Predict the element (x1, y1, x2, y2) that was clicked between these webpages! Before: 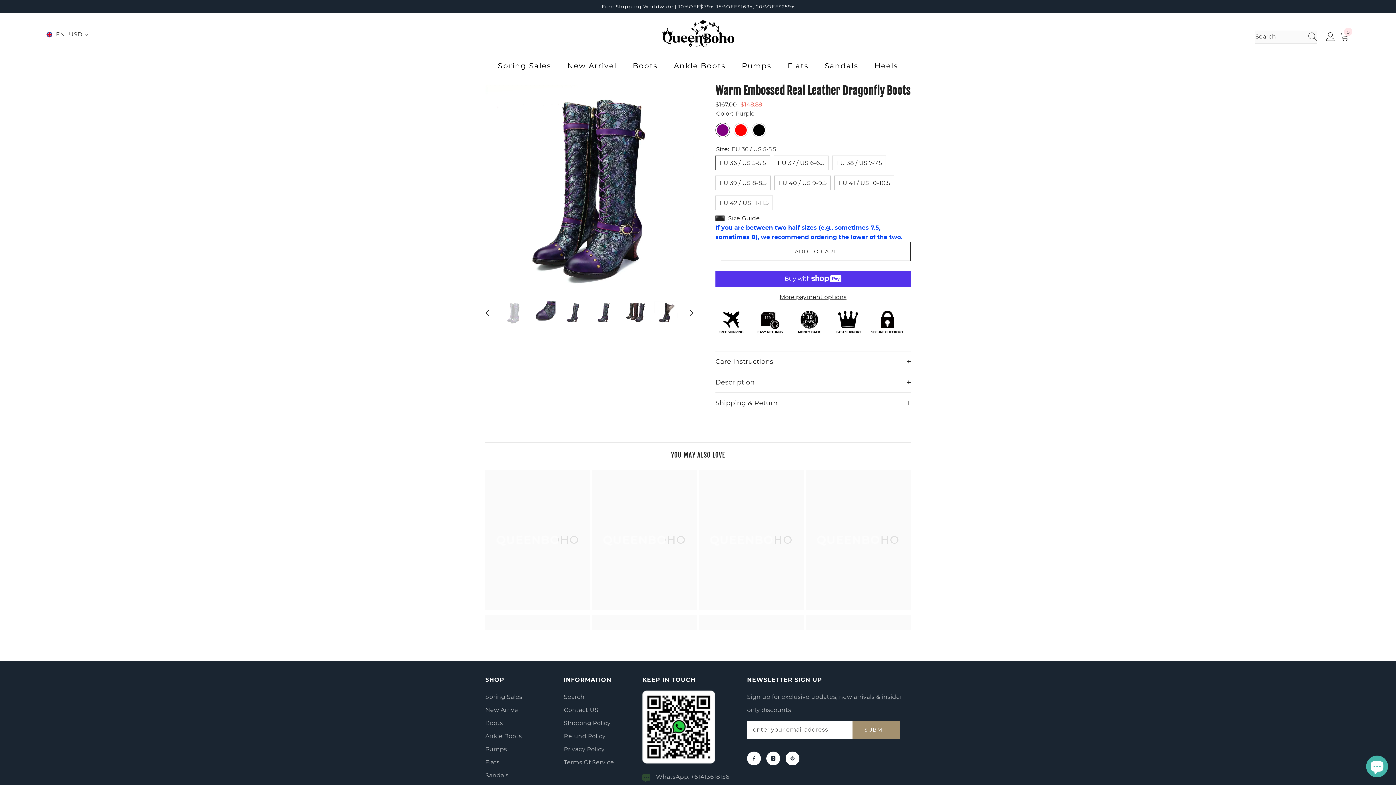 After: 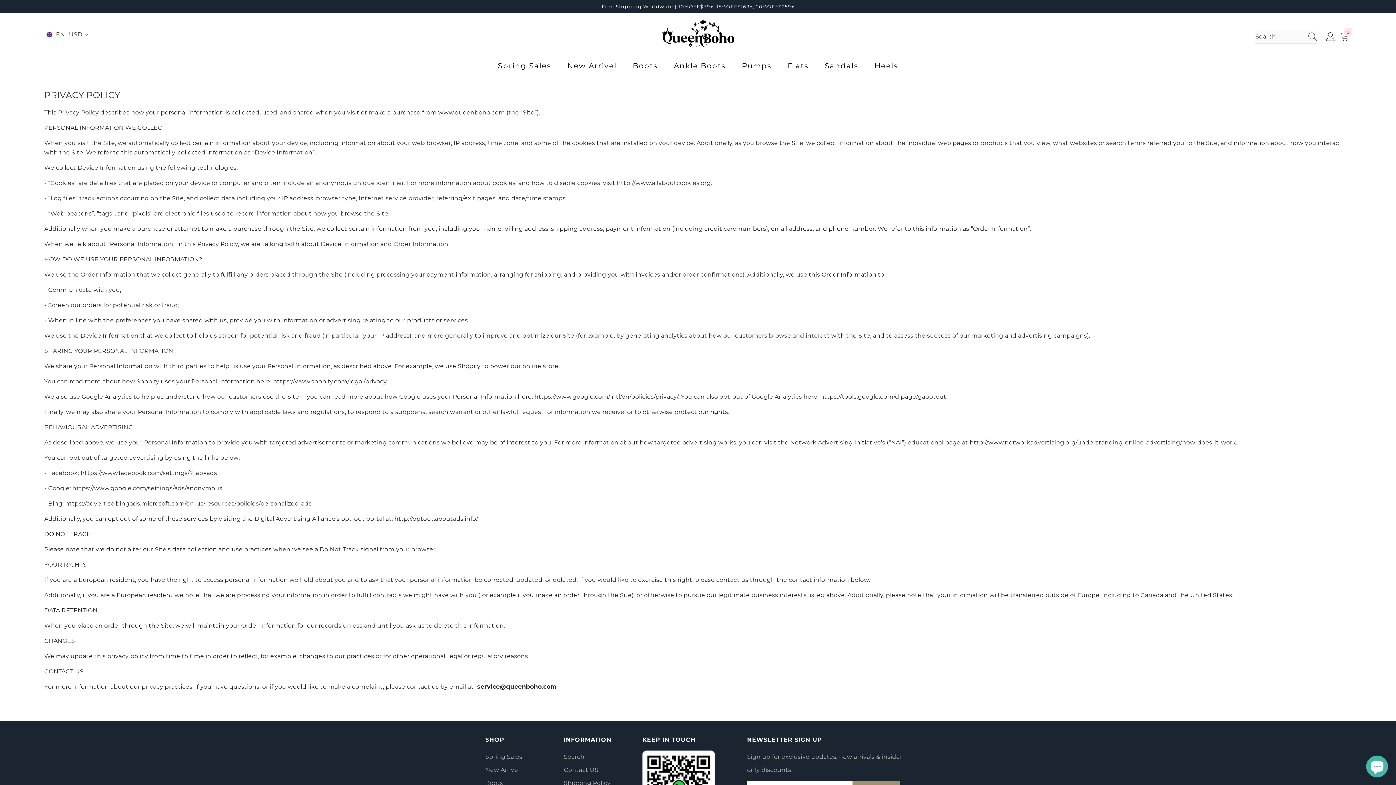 Action: bbox: (564, 743, 604, 756) label: Privacy Policy